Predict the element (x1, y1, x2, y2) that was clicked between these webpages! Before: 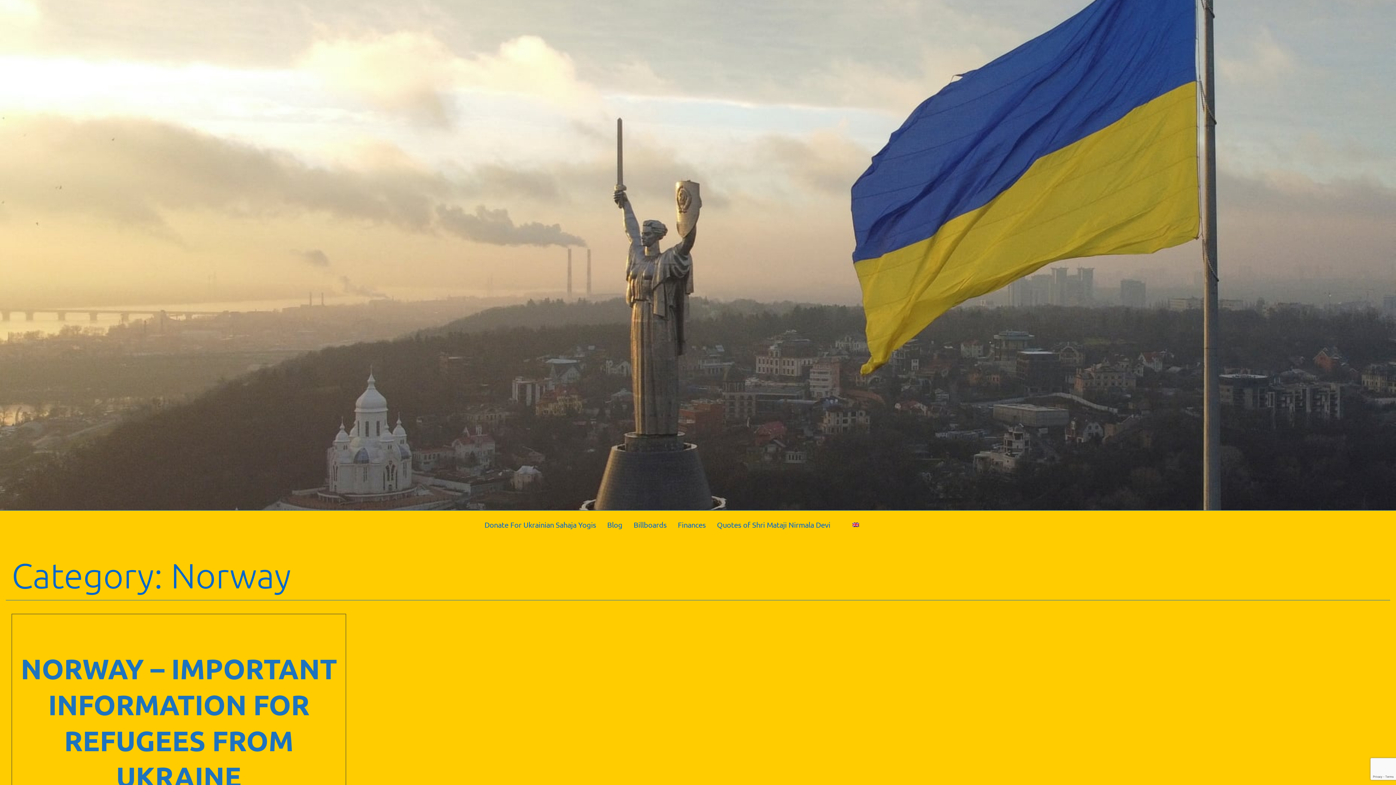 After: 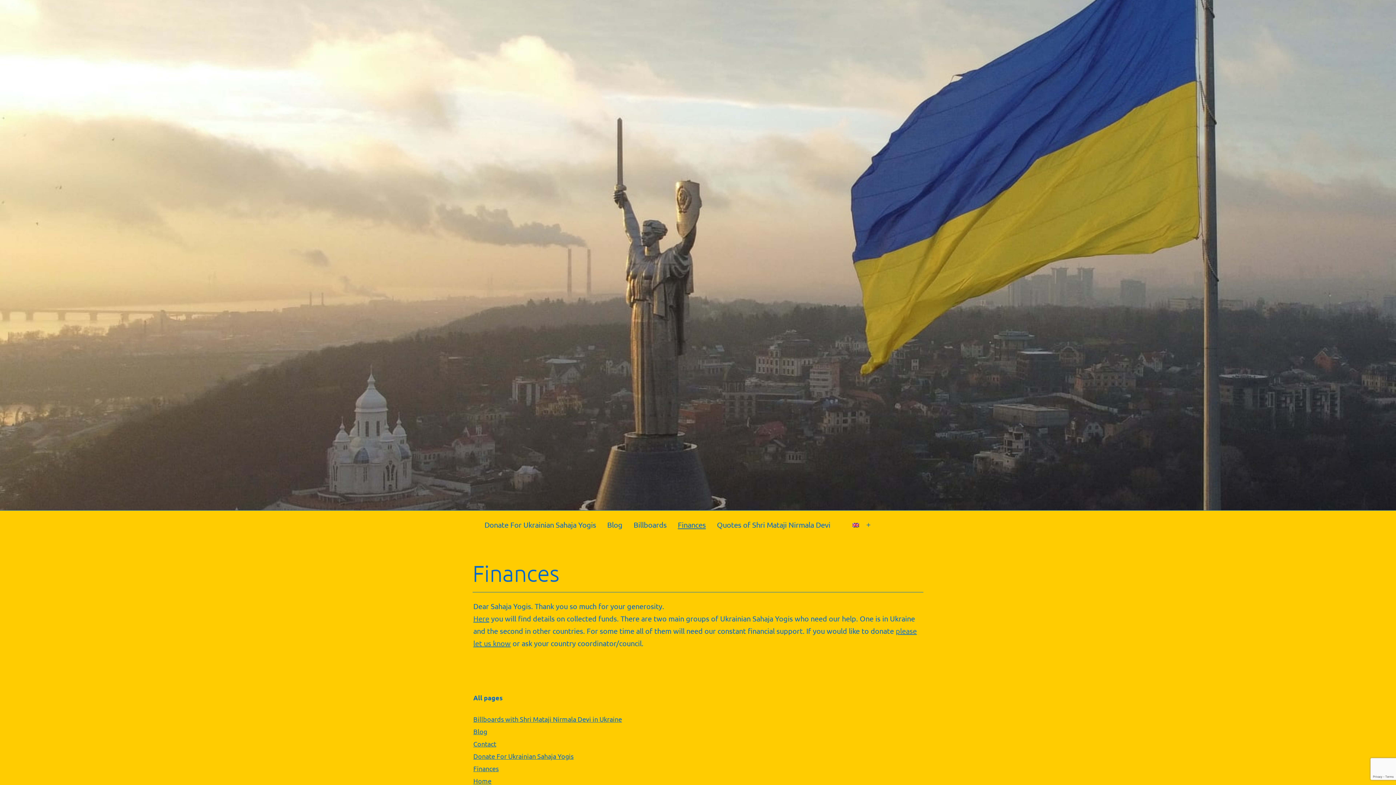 Action: label: Finances bbox: (672, 516, 711, 534)